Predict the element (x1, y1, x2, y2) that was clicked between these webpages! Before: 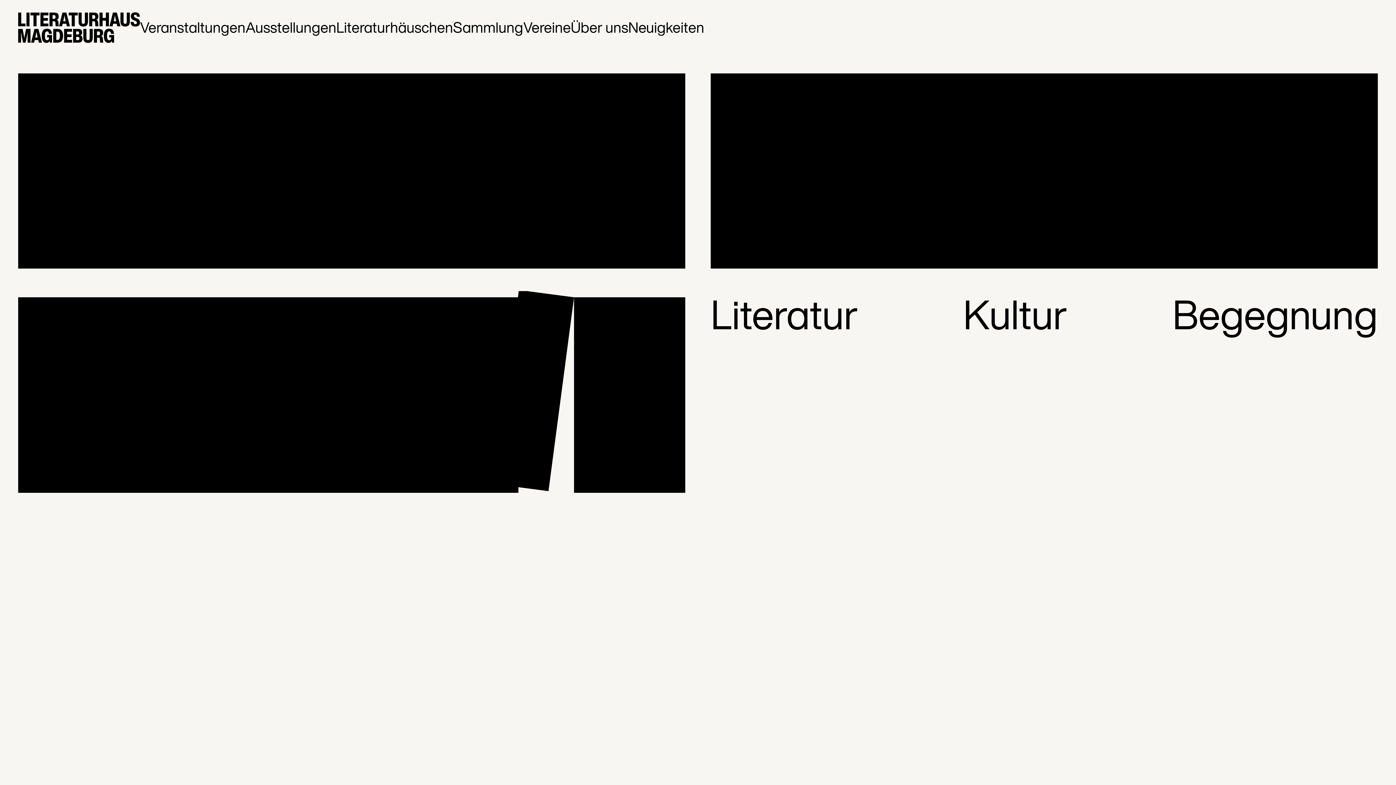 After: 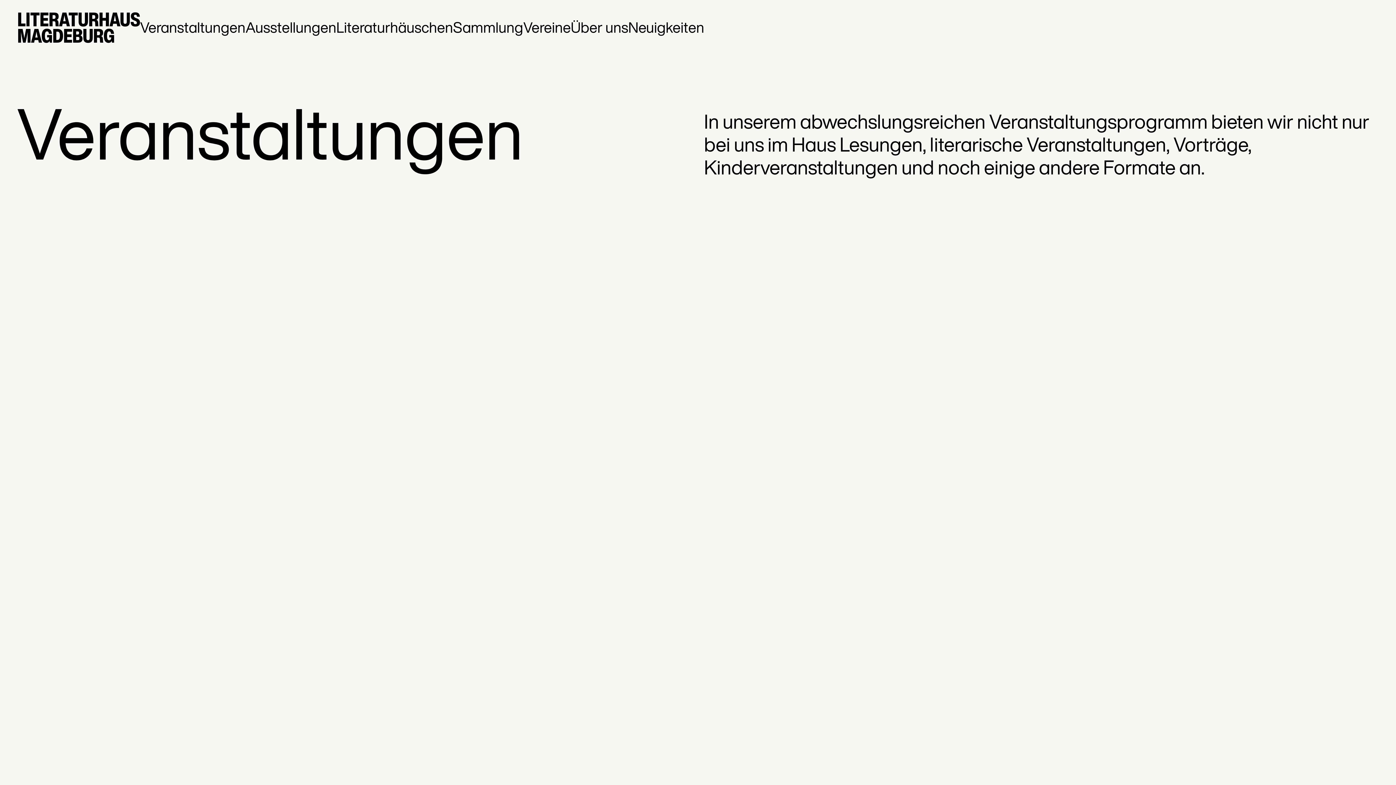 Action: bbox: (415, 630, 739, 688) label: Veranstaltungen →